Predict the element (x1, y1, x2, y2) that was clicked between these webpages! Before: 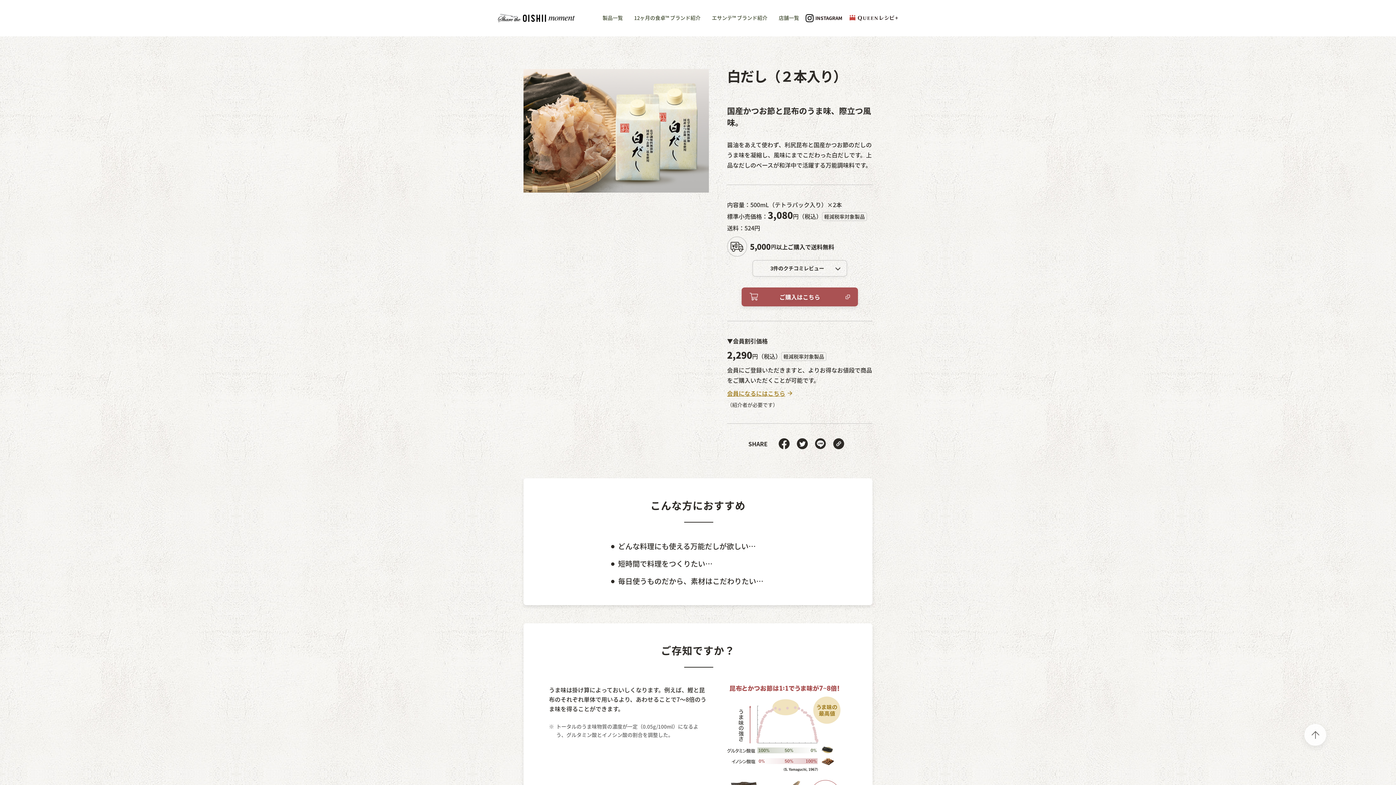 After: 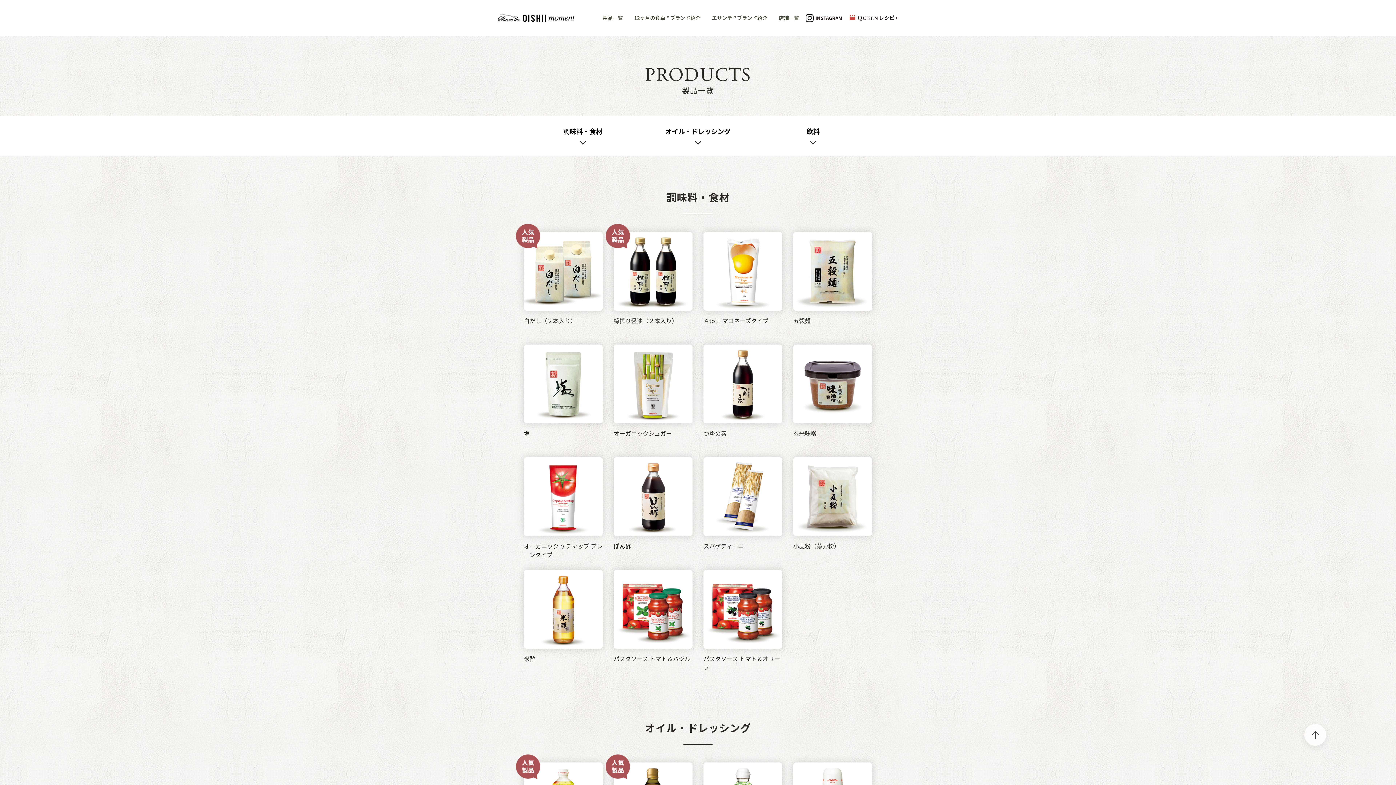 Action: bbox: (602, 14, 623, 23) label: 製品一覧